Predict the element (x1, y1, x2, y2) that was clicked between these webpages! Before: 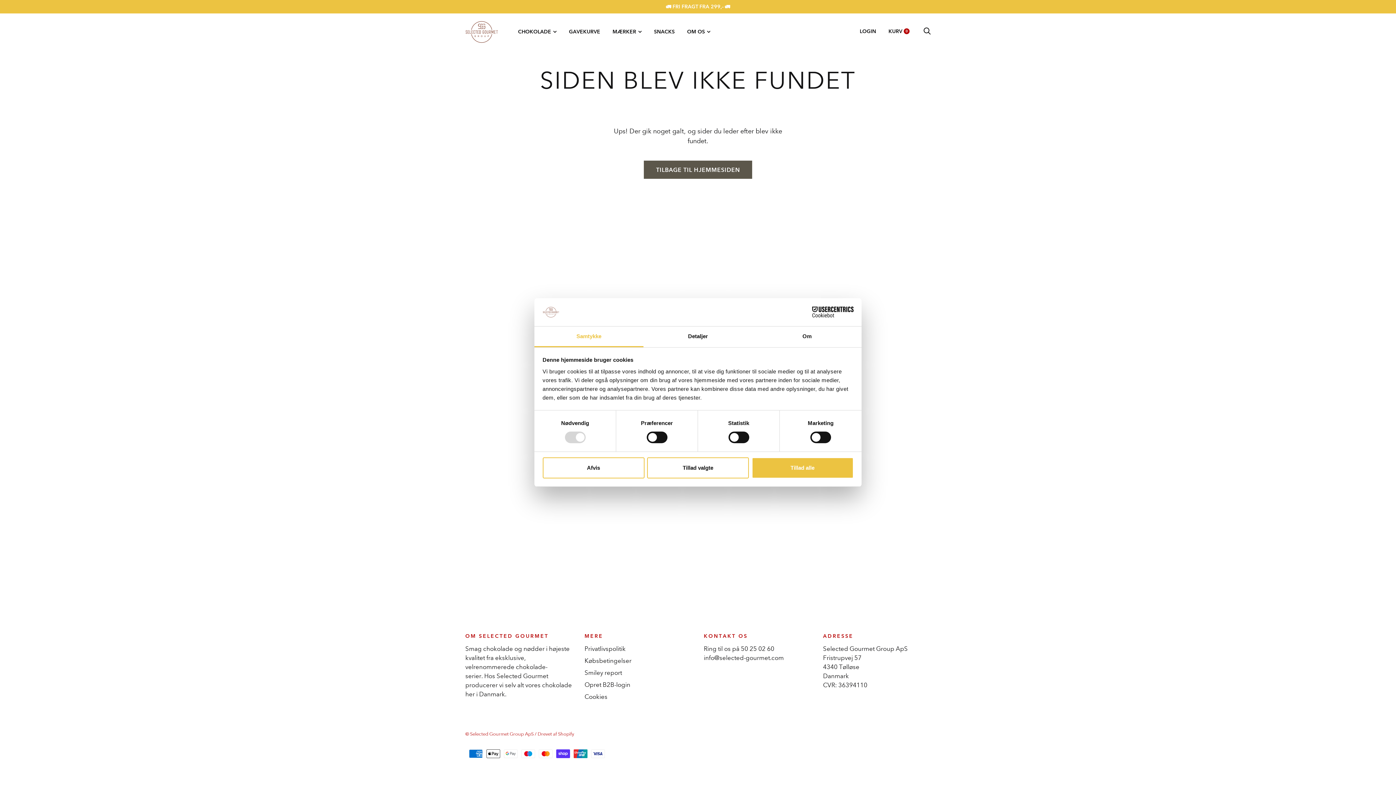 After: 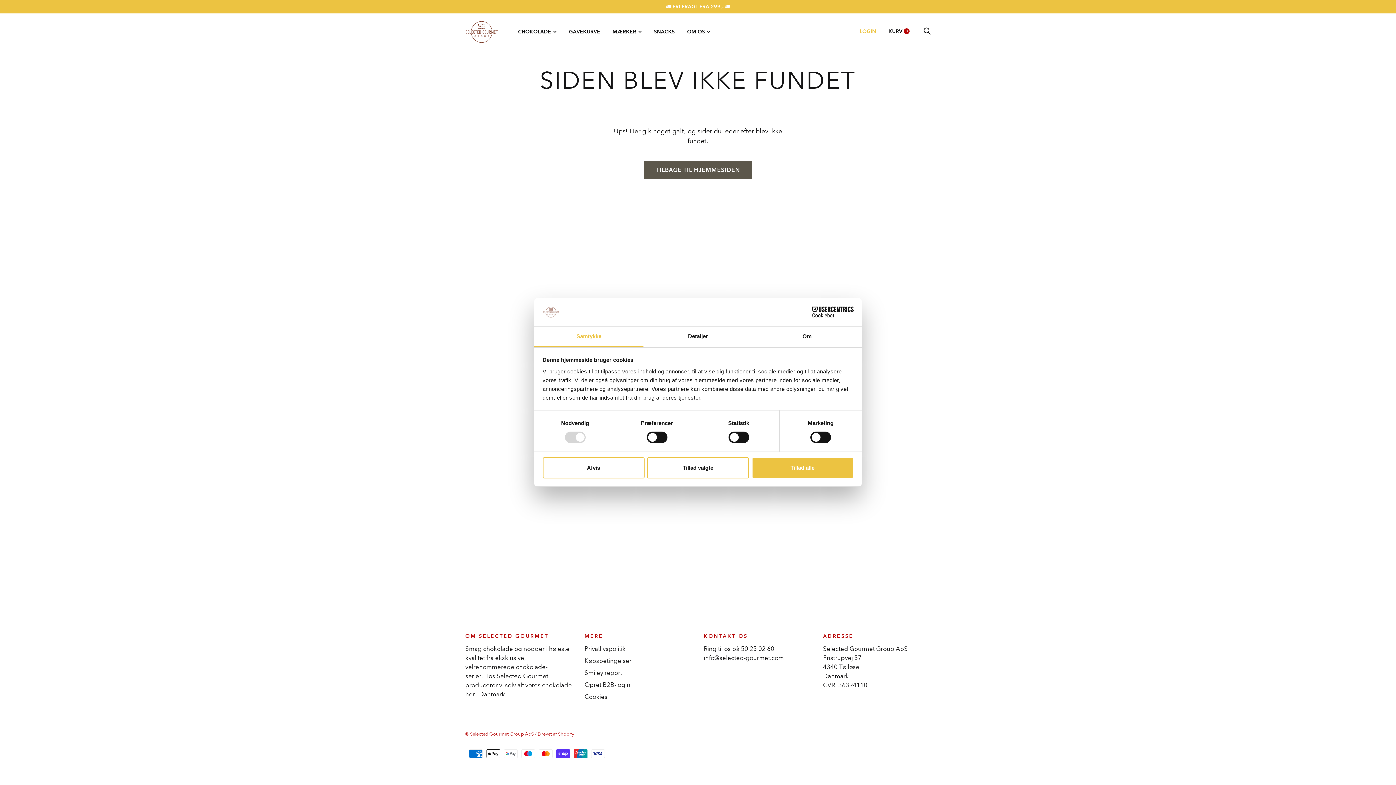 Action: bbox: (860, 28, 876, 34) label: LOGIN